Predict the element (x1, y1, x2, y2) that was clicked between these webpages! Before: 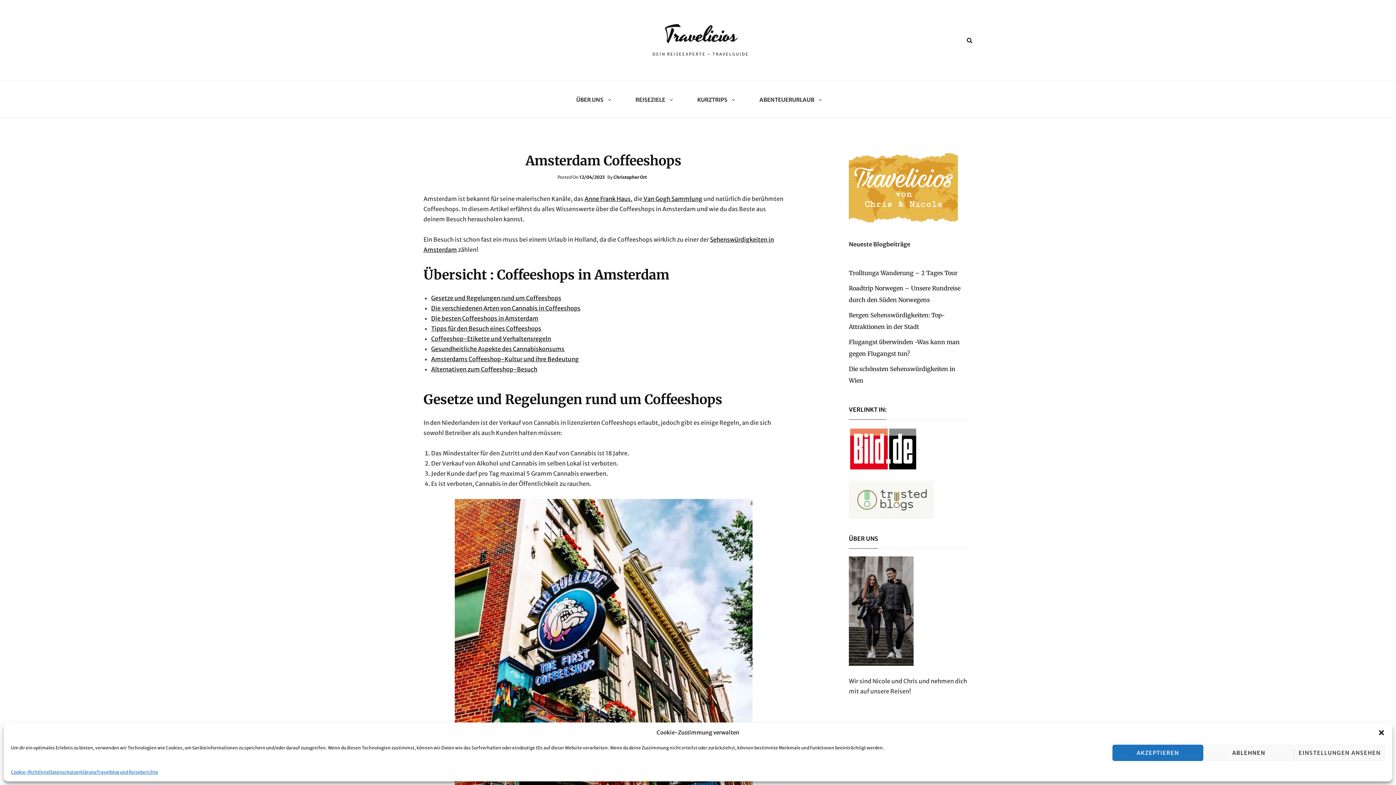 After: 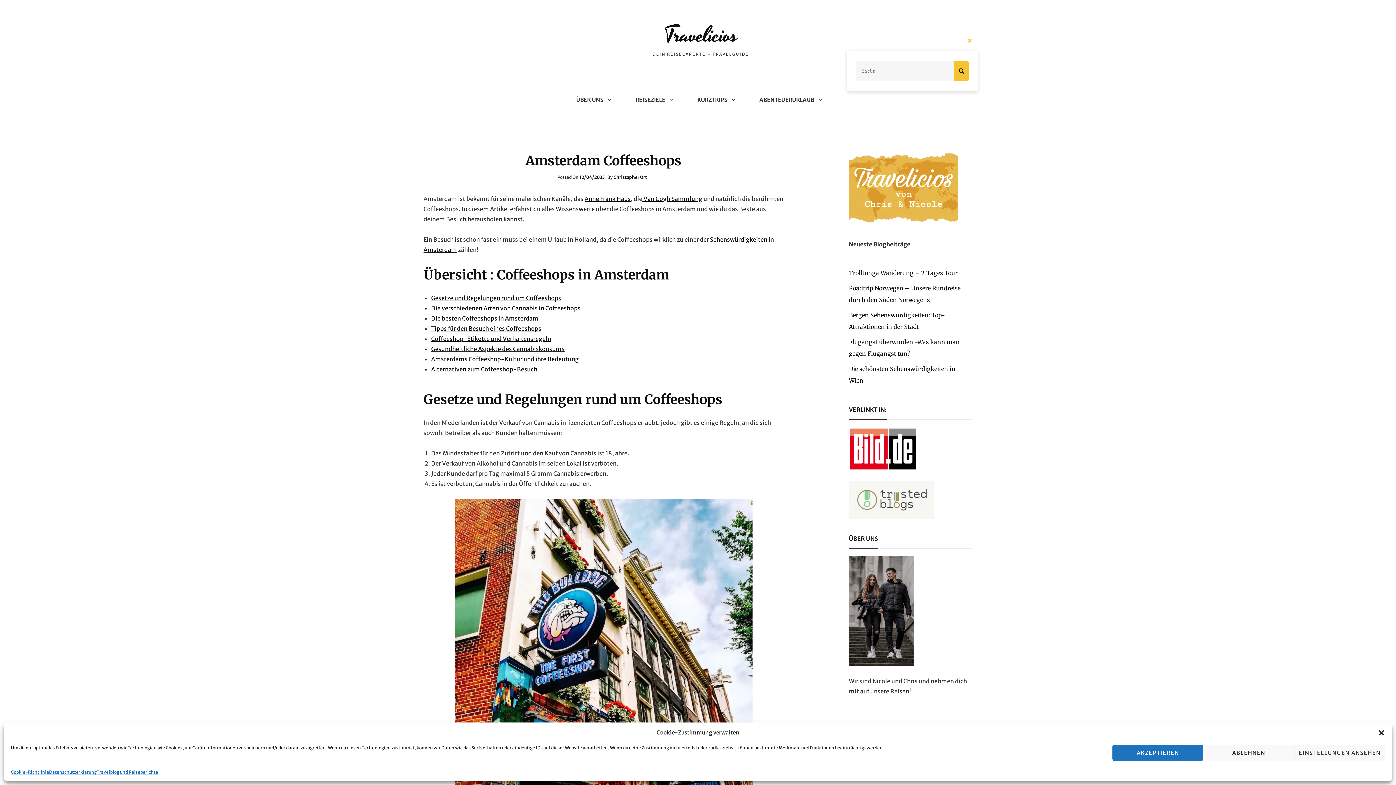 Action: label: SEARCH bbox: (961, 30, 978, 50)